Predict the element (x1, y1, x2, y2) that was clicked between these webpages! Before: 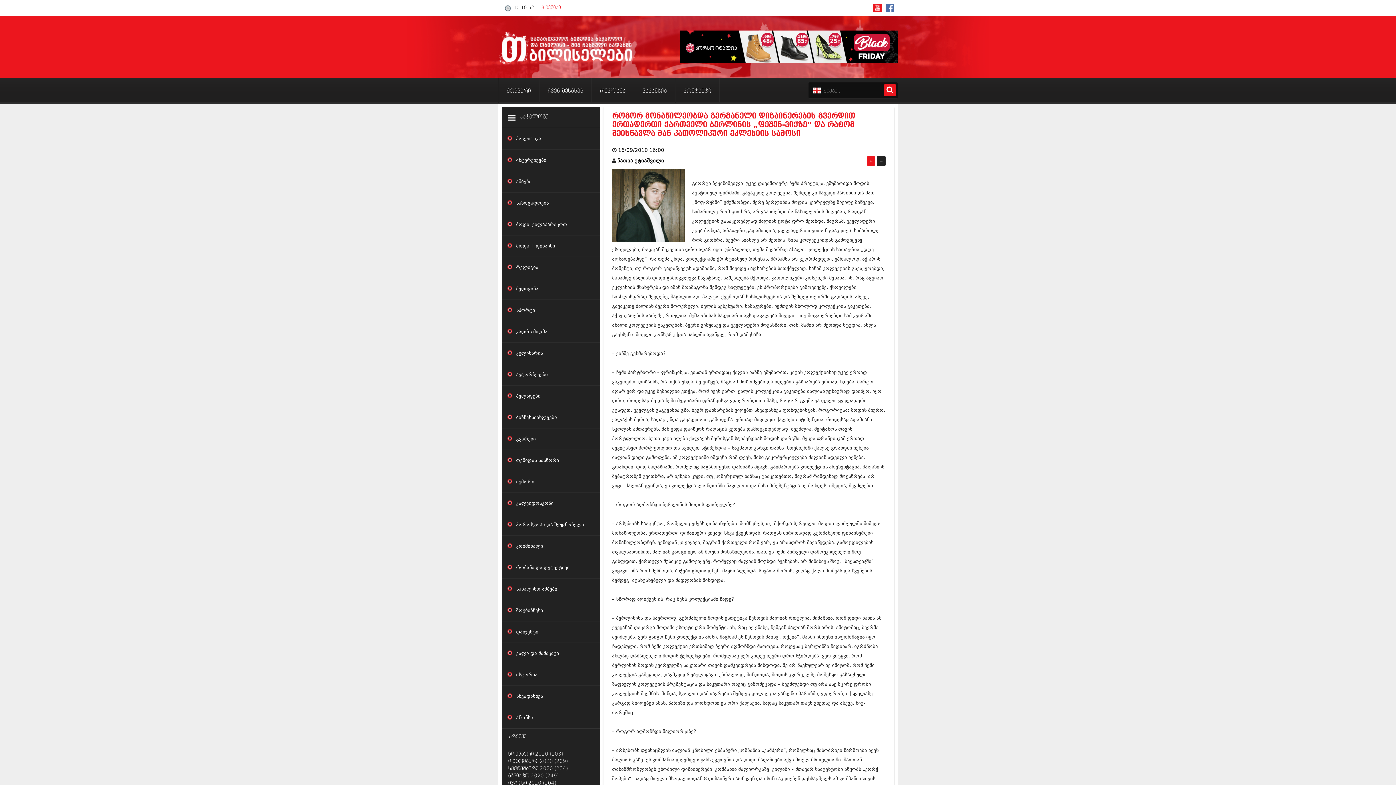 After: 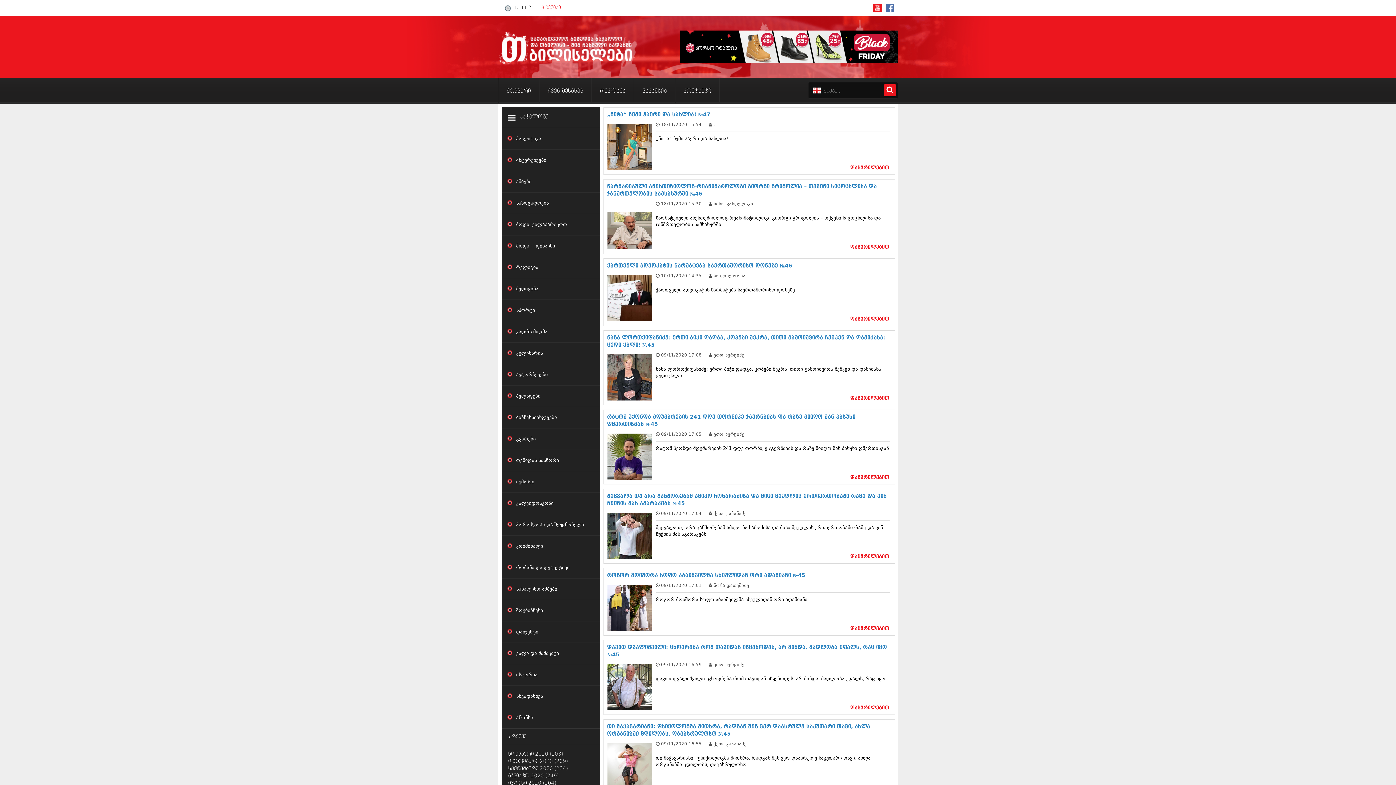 Action: bbox: (508, 752, 563, 757) label: ნოემბერი 2020 (103)